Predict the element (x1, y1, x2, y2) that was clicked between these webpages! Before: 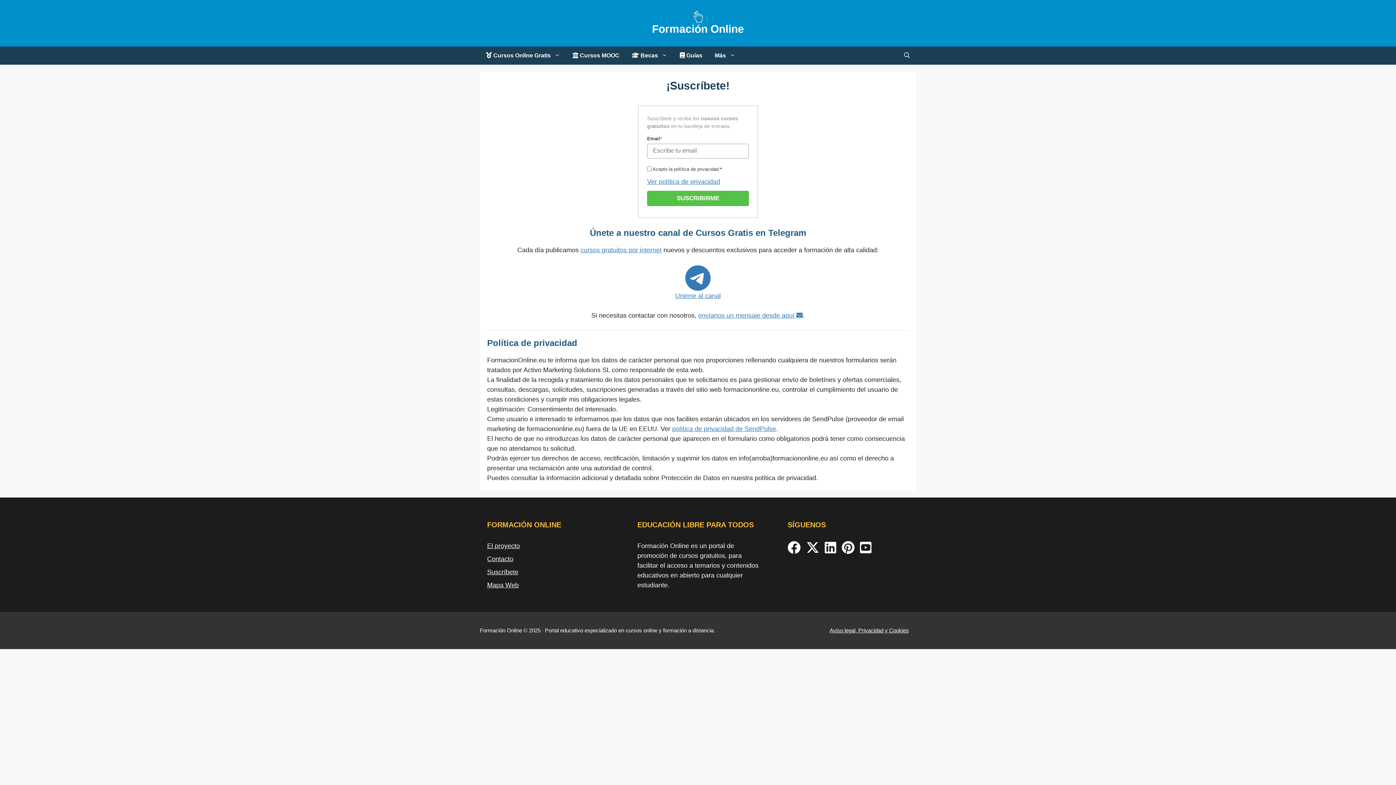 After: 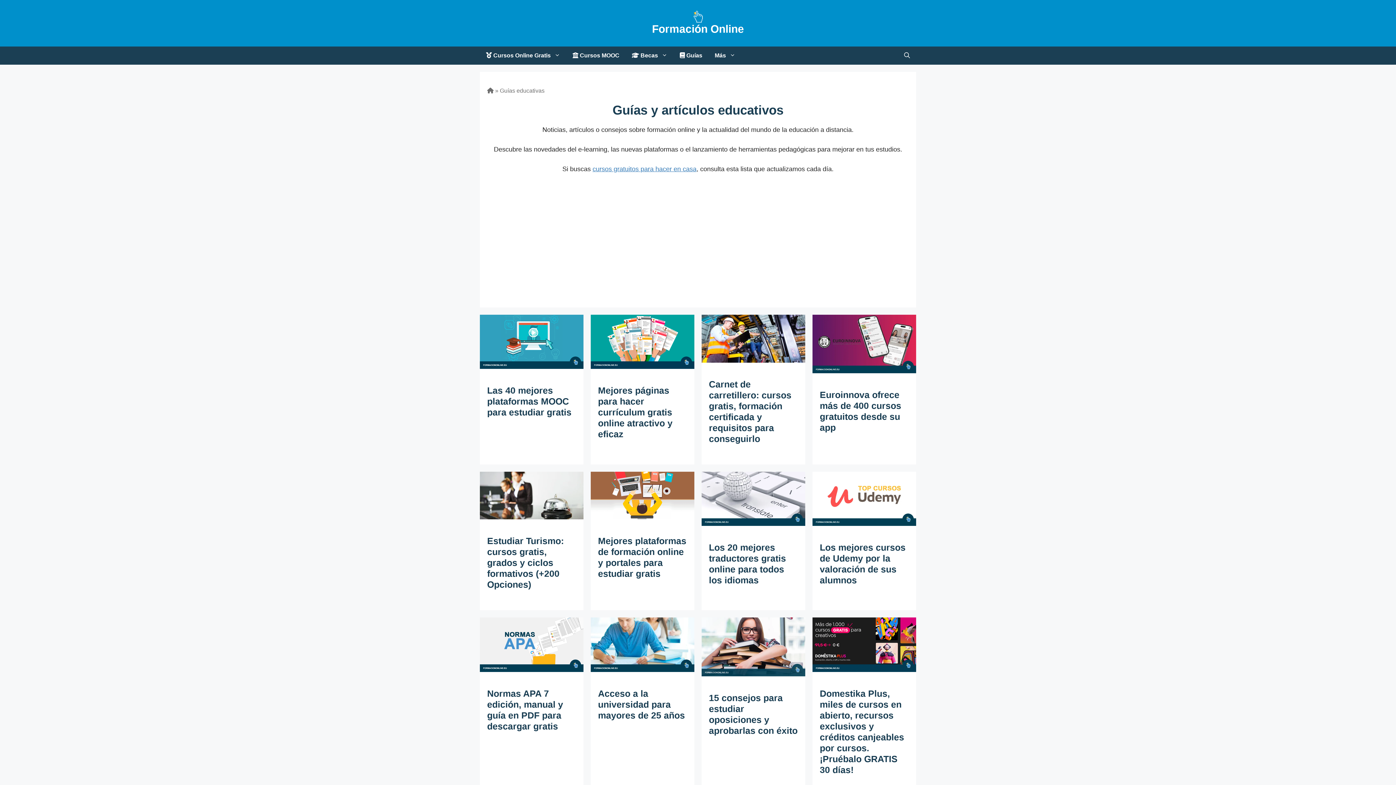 Action: bbox: (673, 46, 708, 64) label:  Guías